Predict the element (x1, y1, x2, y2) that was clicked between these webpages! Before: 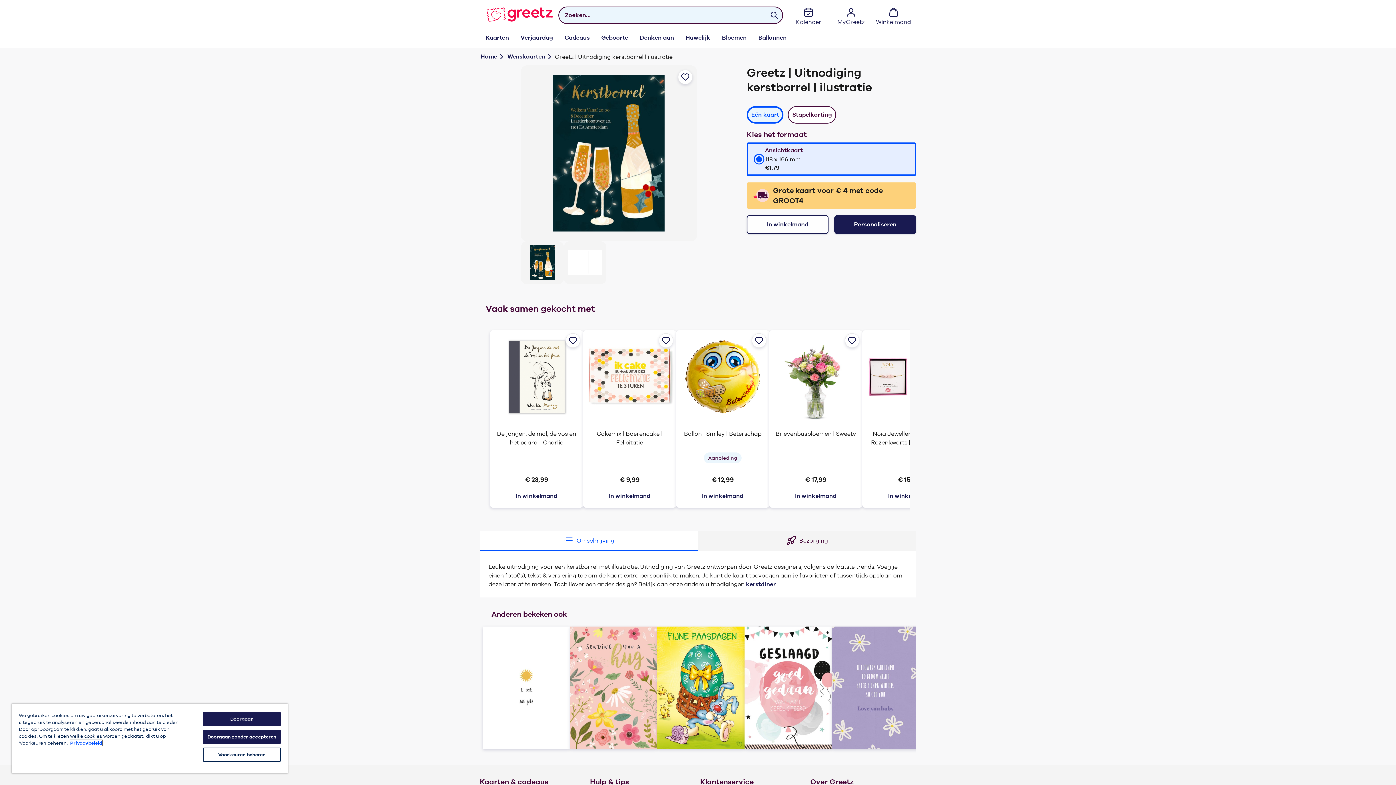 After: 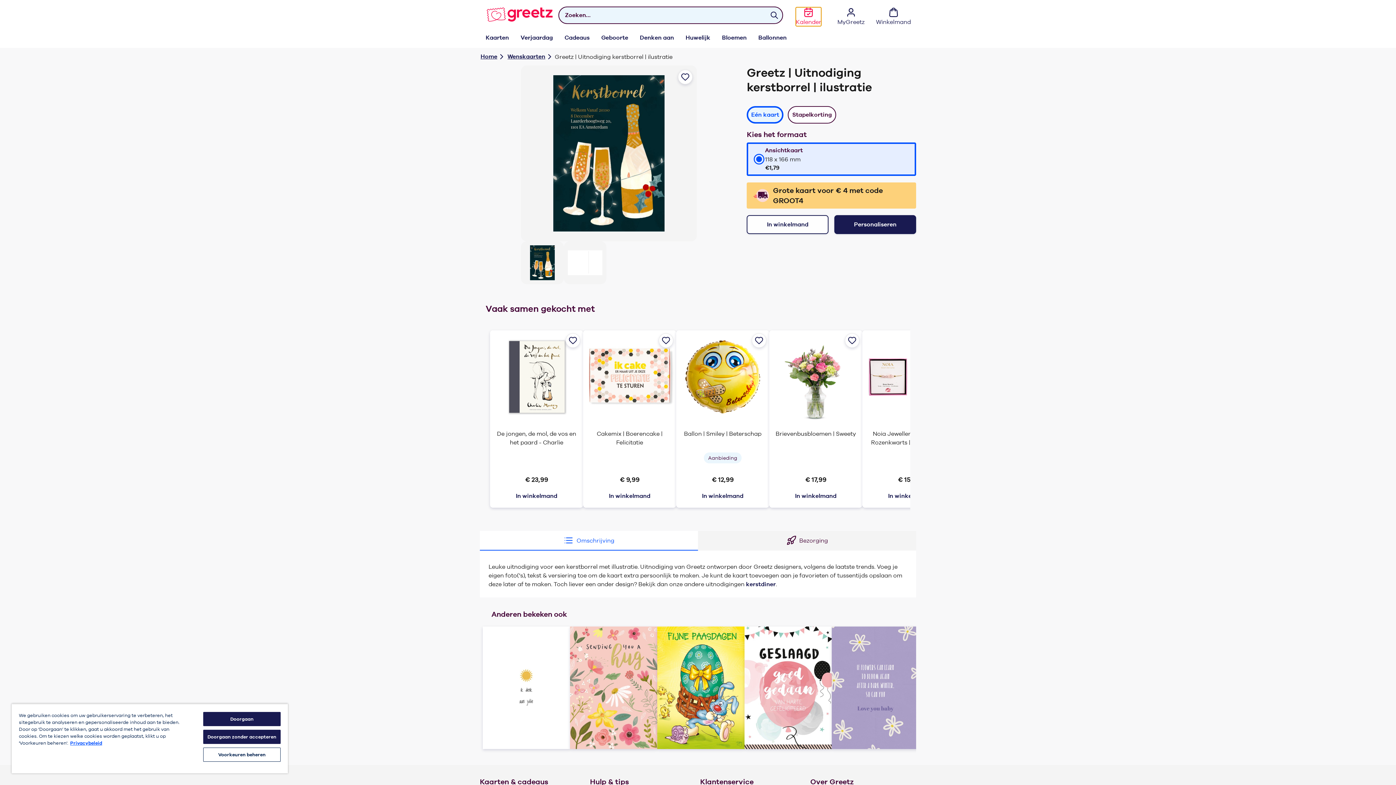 Action: label: Kalender bbox: (796, 7, 821, 26)